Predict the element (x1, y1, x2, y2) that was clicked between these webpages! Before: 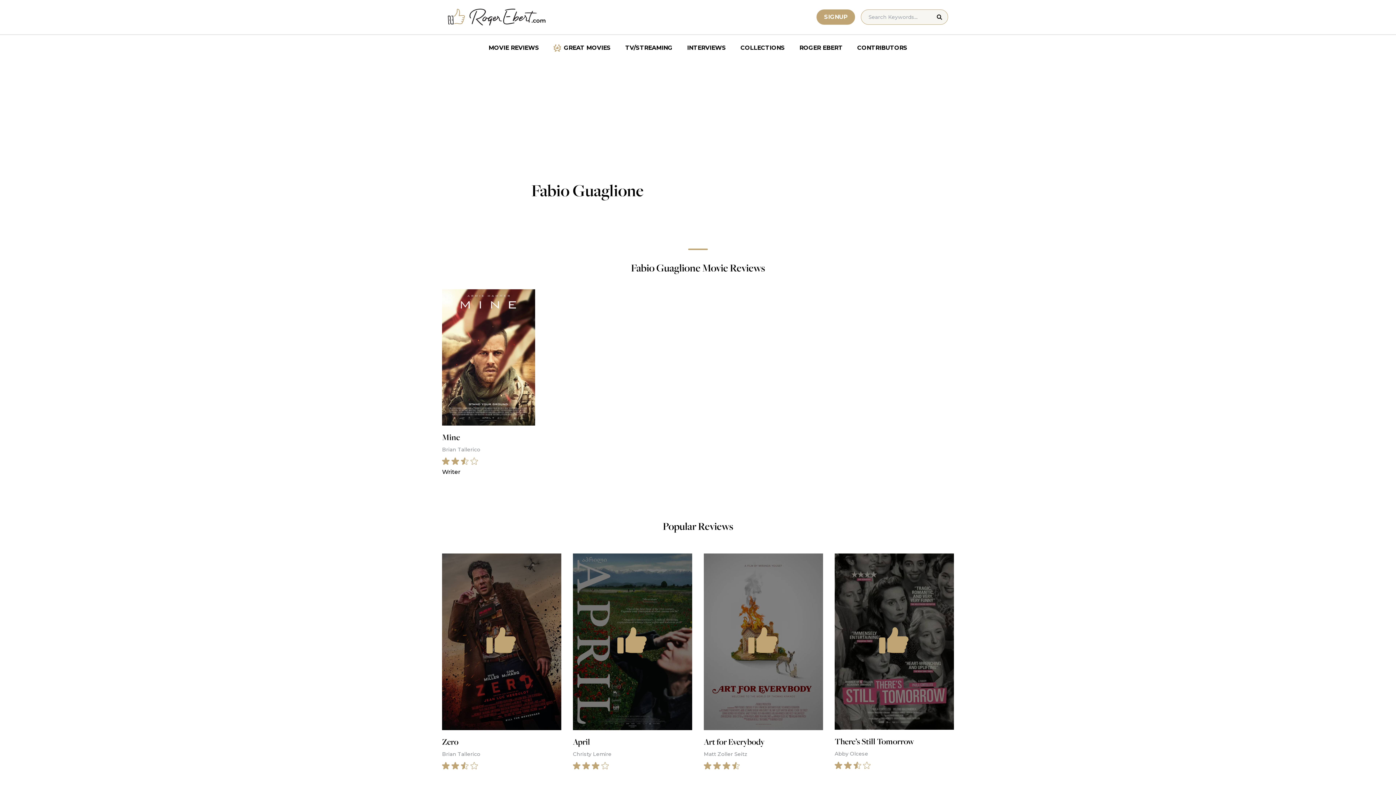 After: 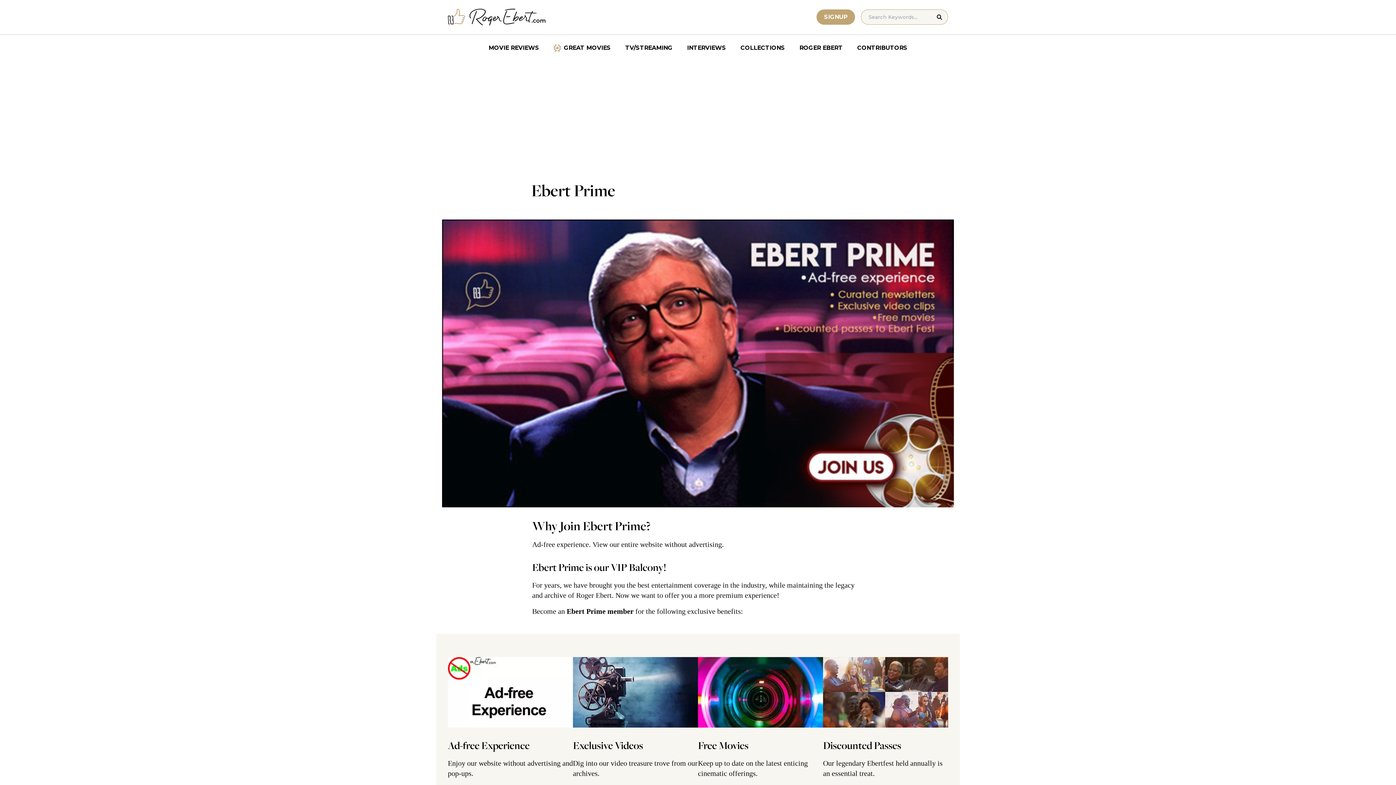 Action: label: SIGNUP bbox: (816, 9, 855, 24)